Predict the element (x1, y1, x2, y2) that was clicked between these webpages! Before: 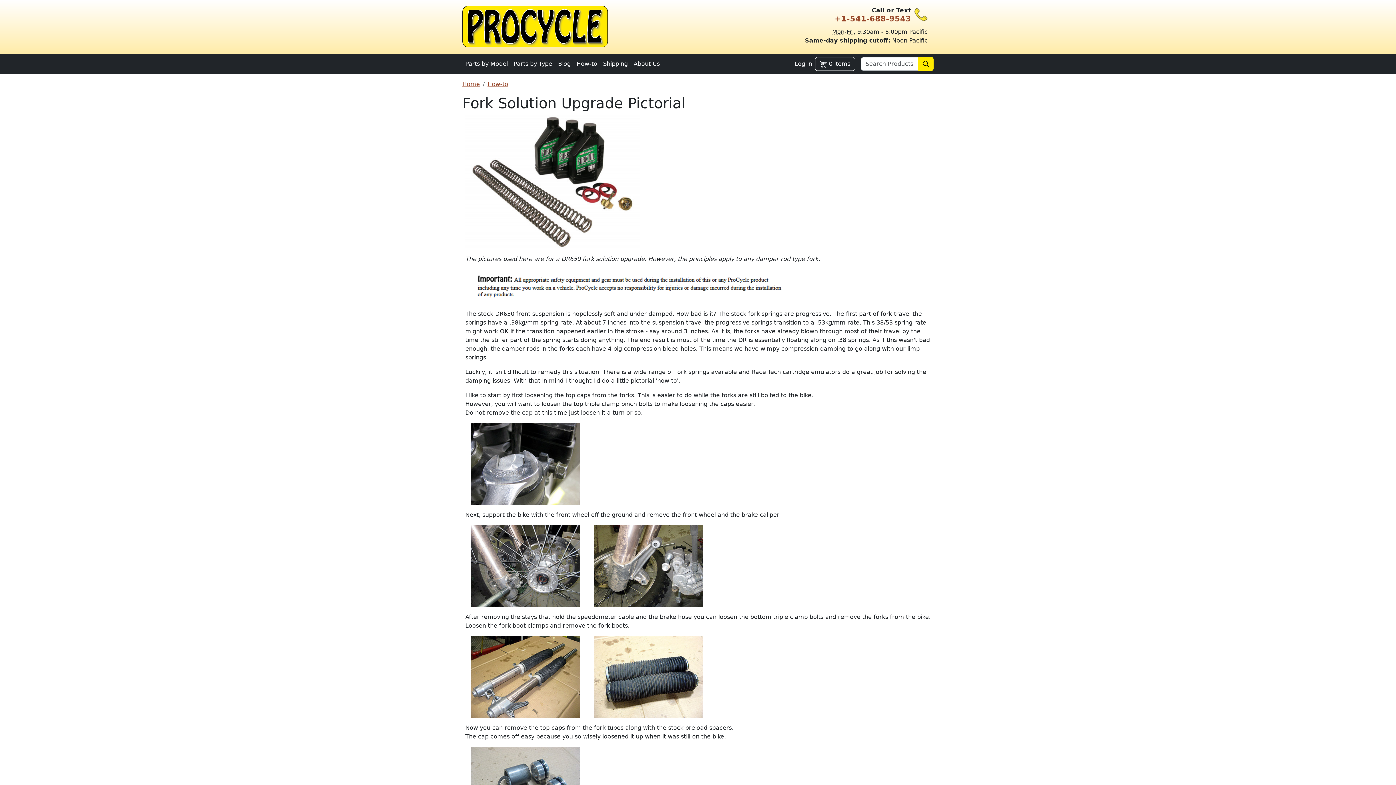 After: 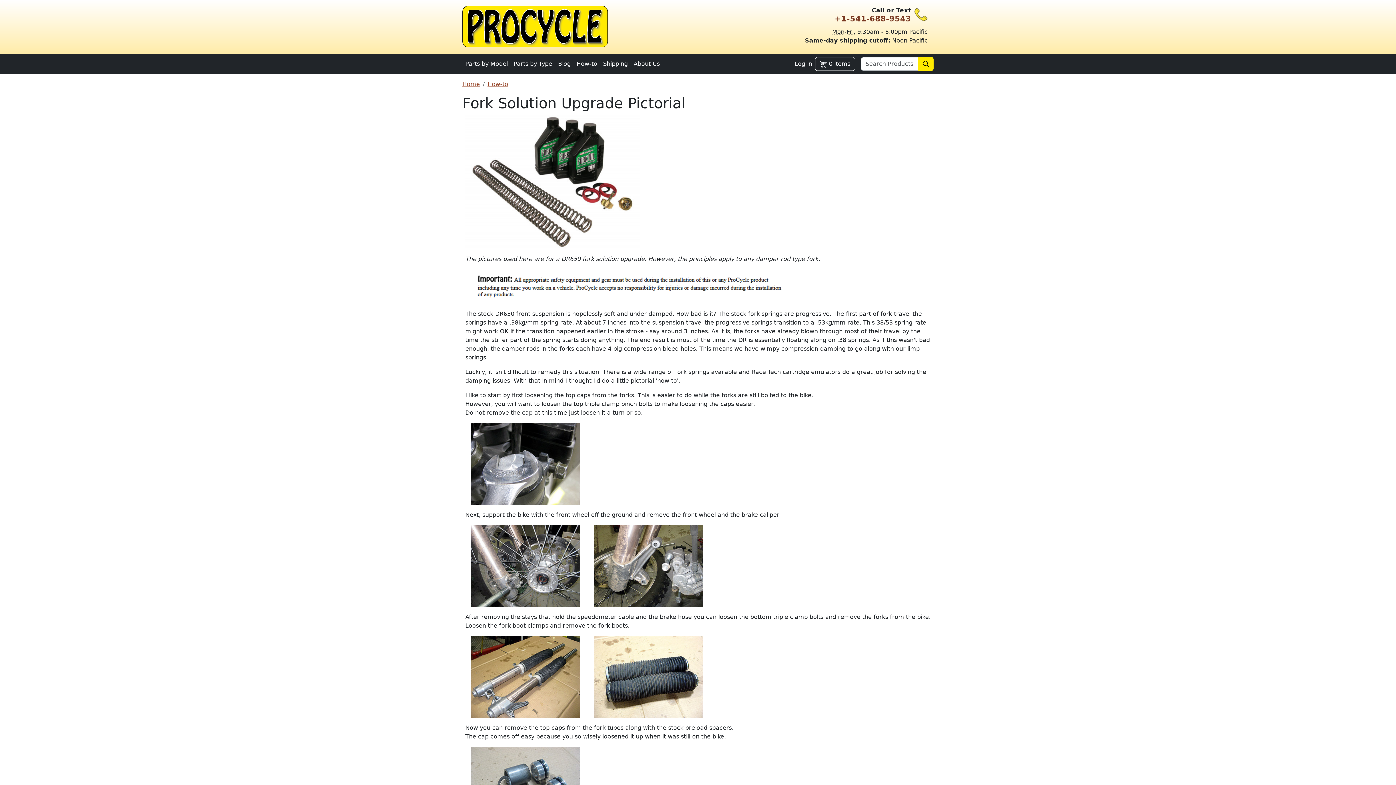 Action: bbox: (834, 14, 911, 23) label: +1-541-688-9543